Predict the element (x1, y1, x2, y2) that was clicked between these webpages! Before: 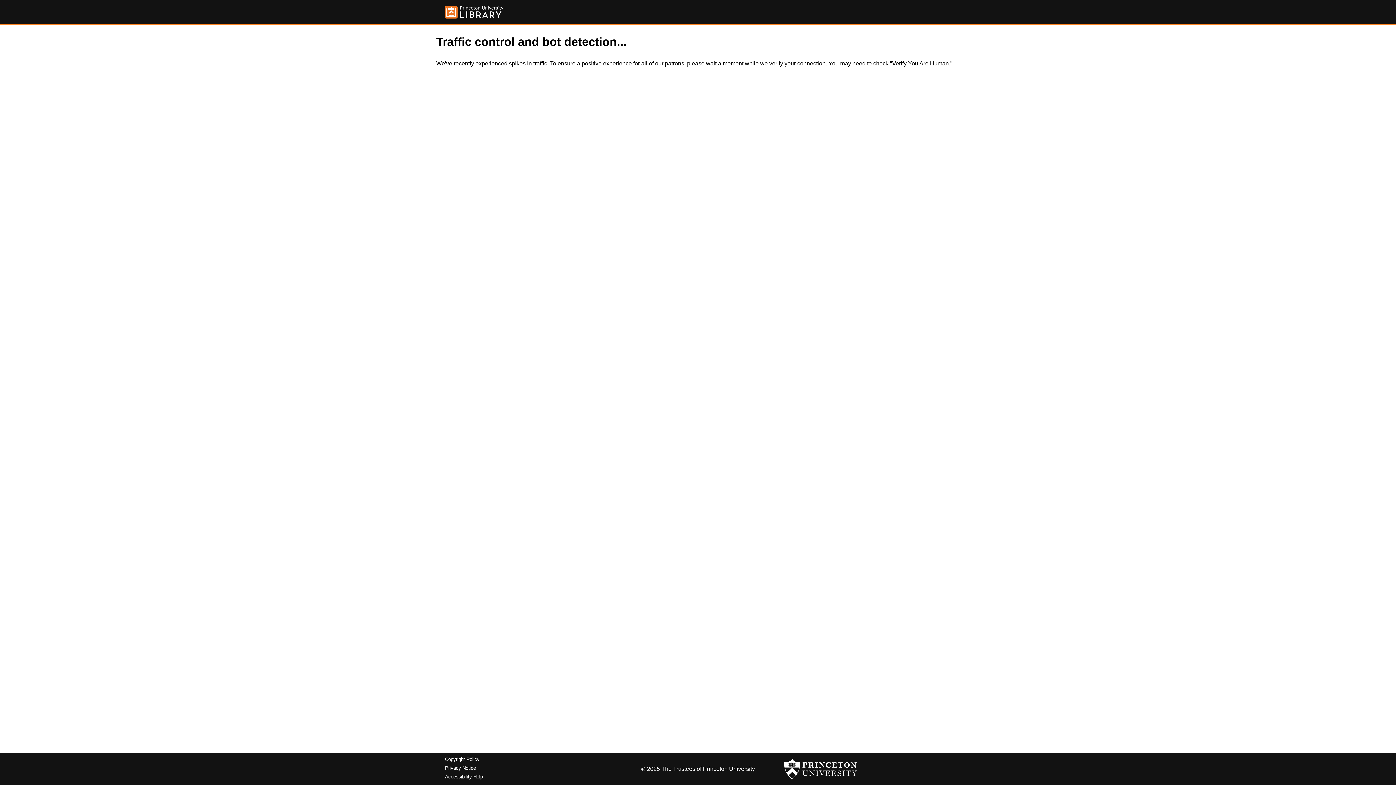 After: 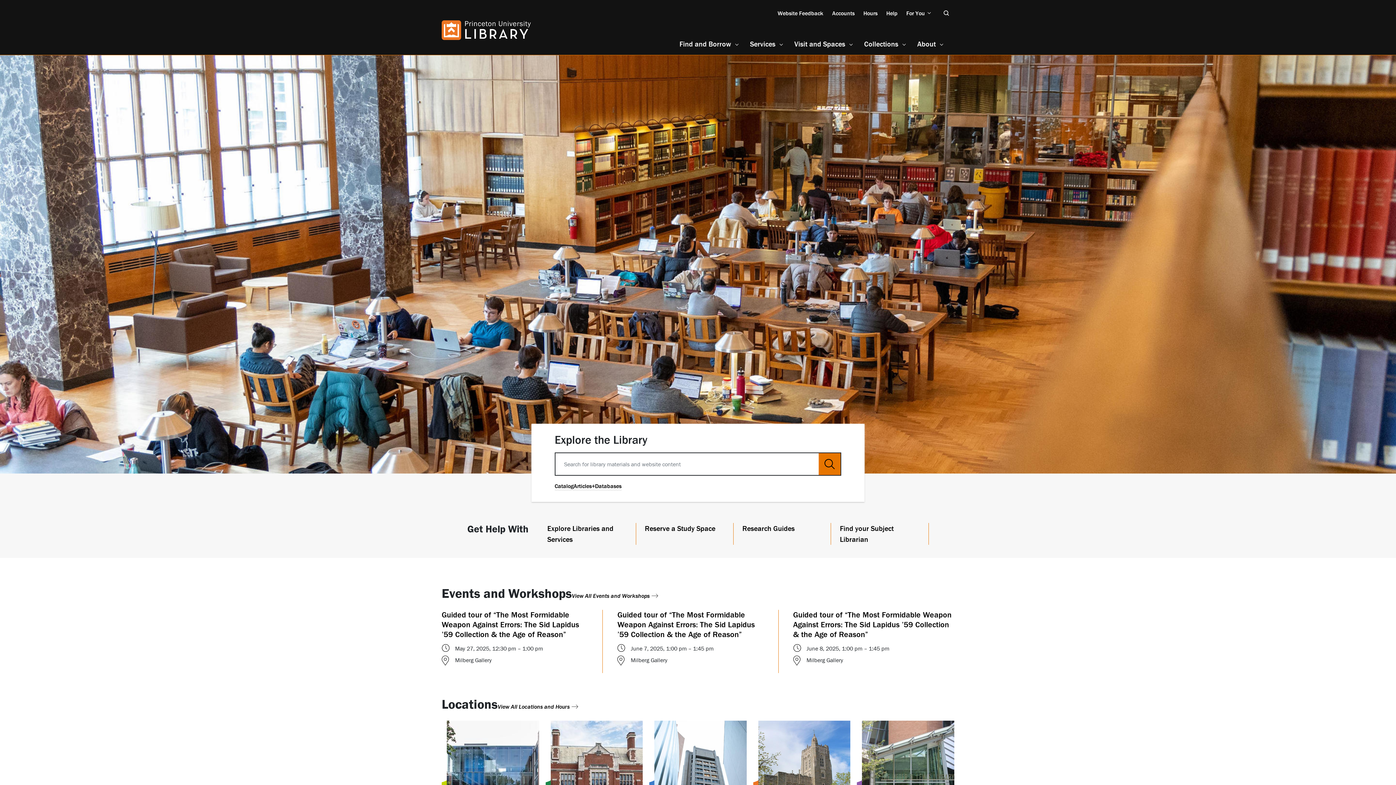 Action: bbox: (445, 5, 503, 18)